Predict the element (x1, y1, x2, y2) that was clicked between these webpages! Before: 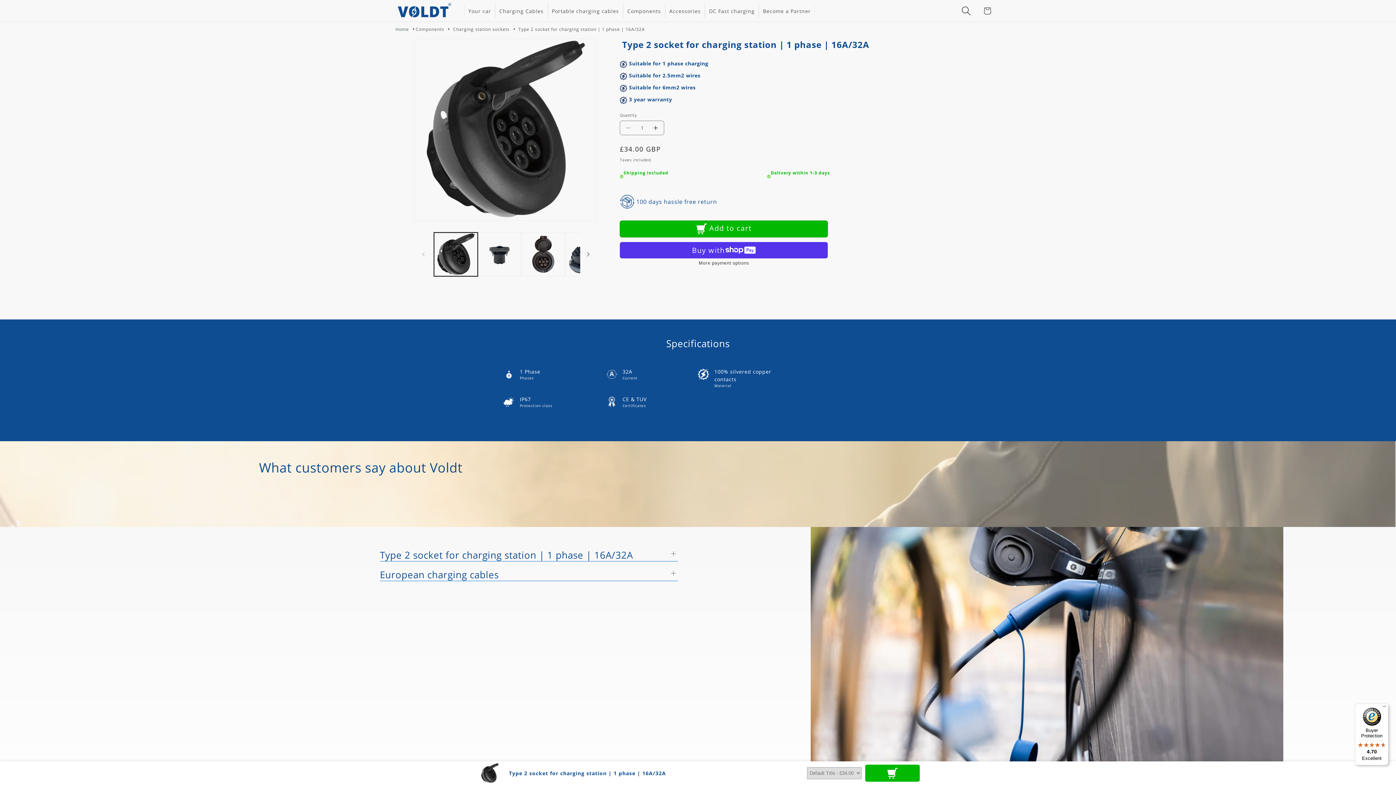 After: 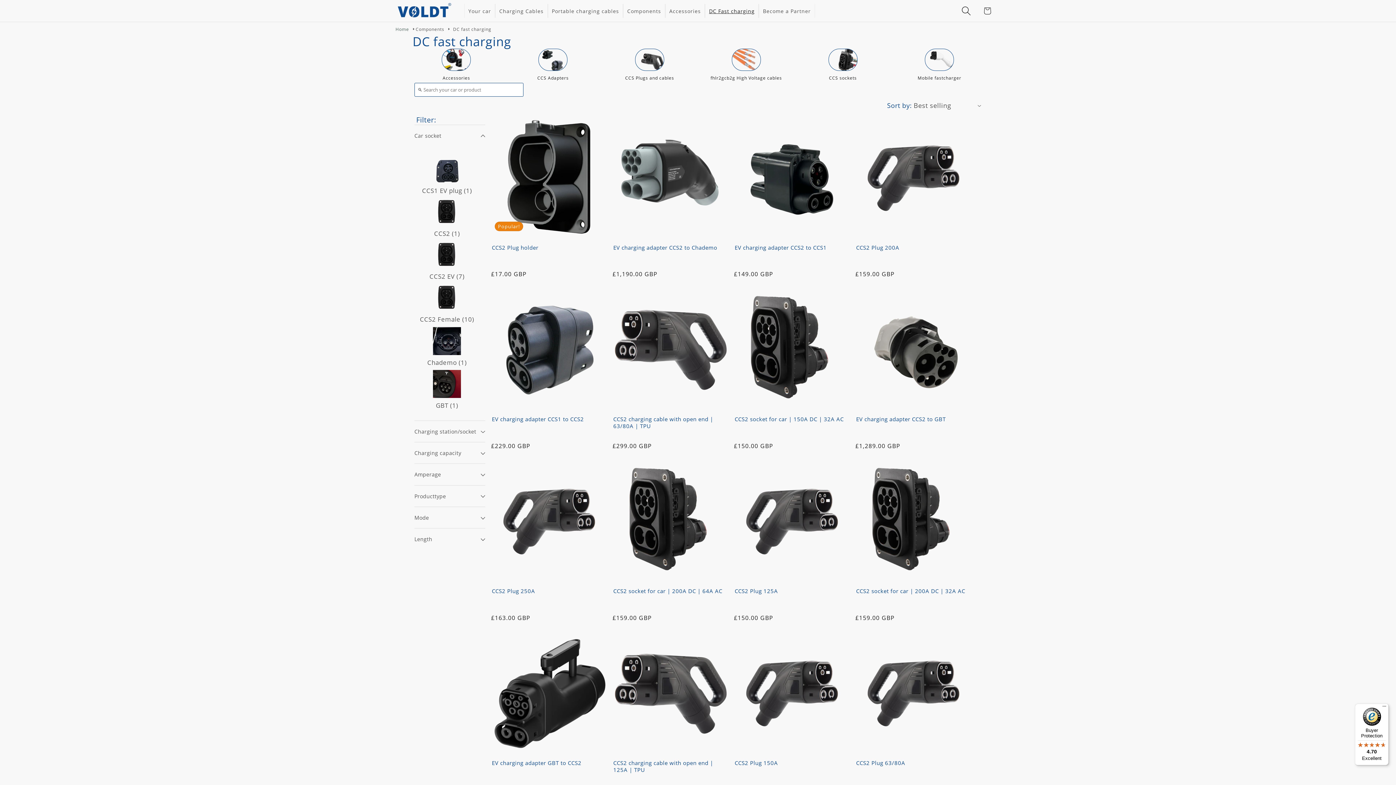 Action: label: DC Fast charging bbox: (705, 4, 759, 17)